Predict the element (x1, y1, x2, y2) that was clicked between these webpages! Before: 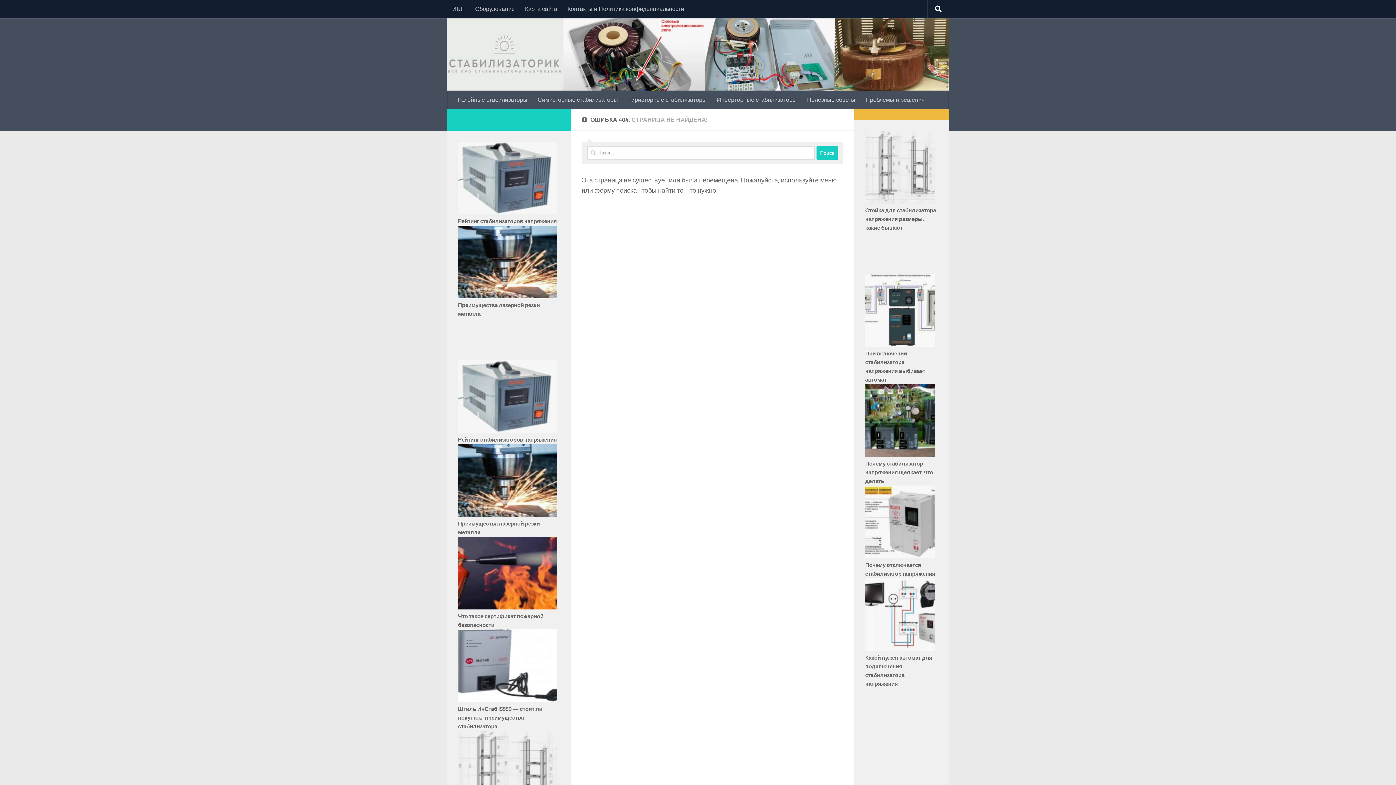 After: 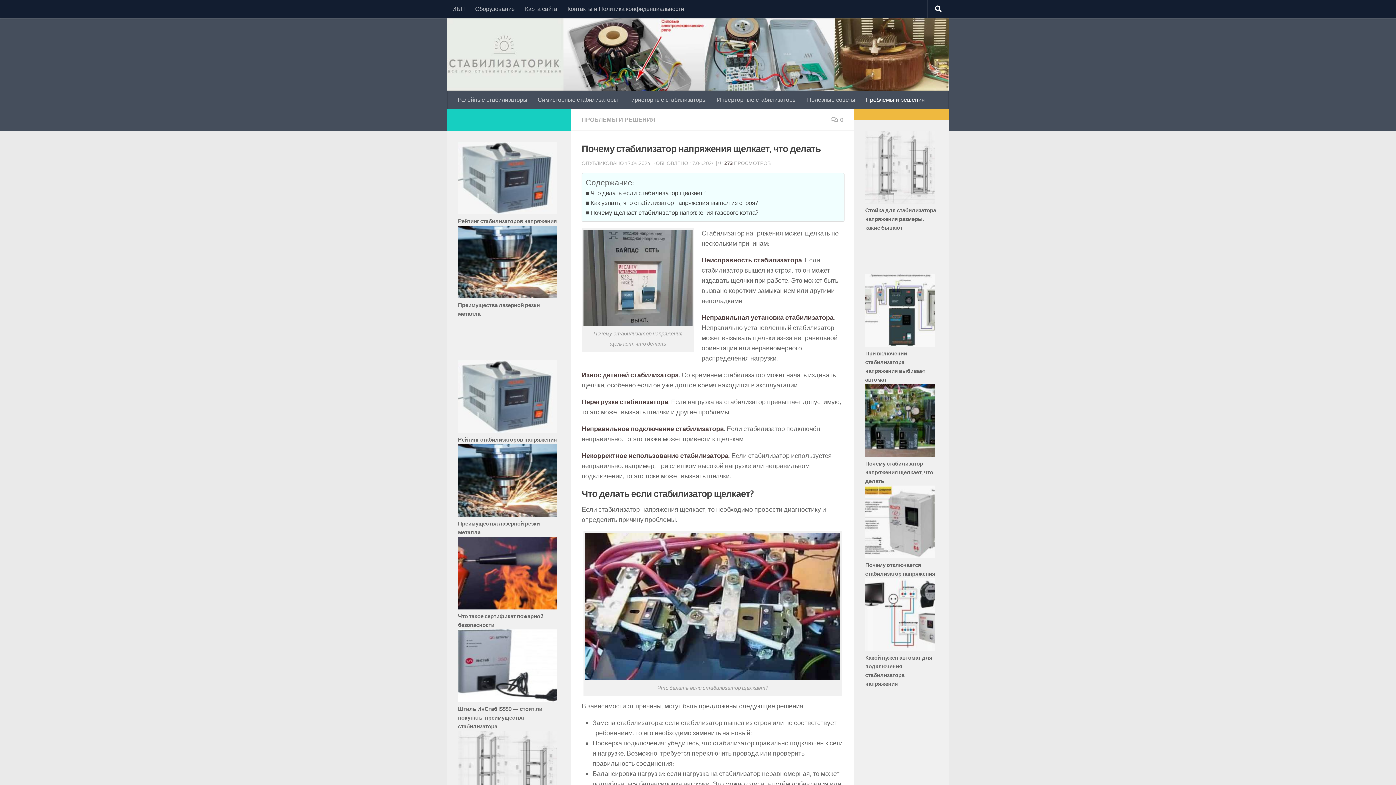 Action: bbox: (865, 384, 938, 485) label: Почему стабилизатор напряжения щелкает, что делать